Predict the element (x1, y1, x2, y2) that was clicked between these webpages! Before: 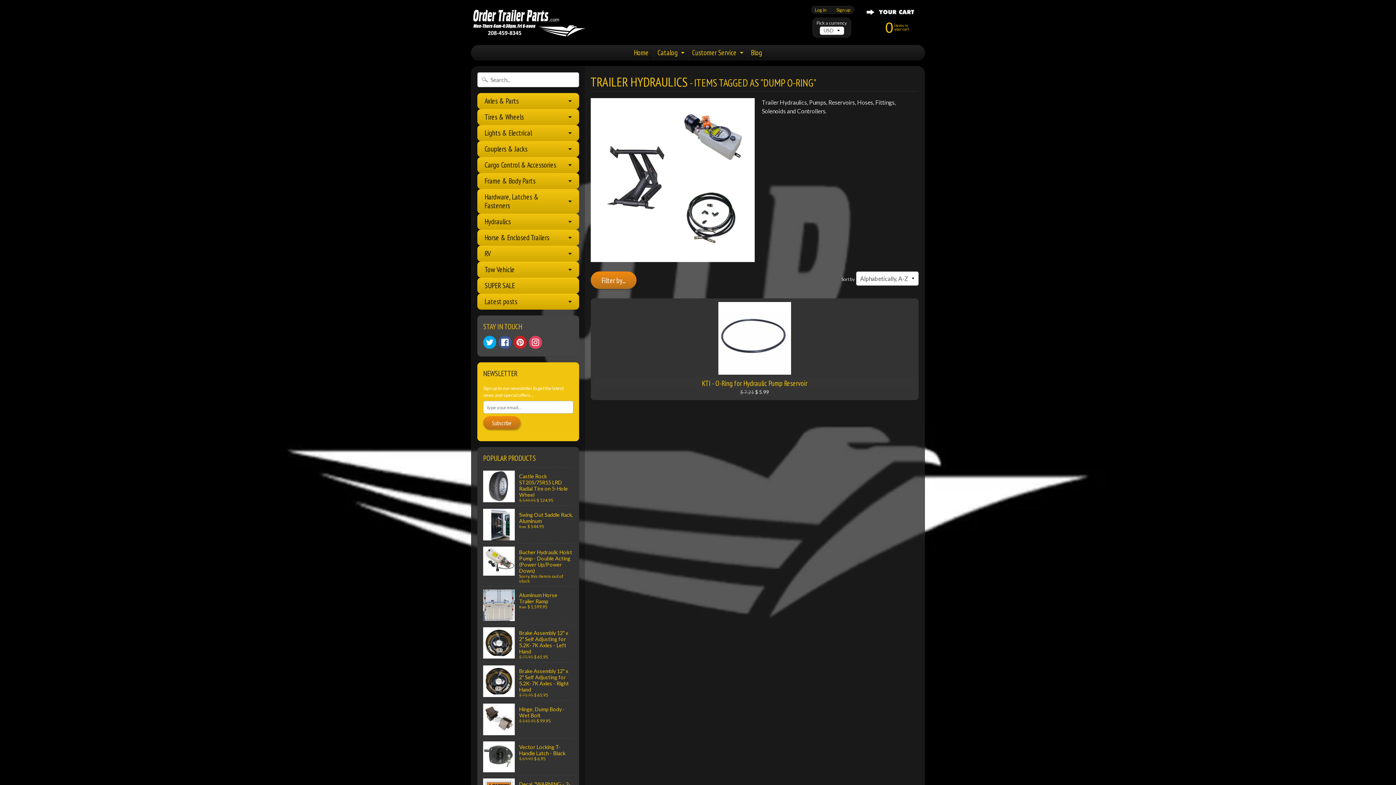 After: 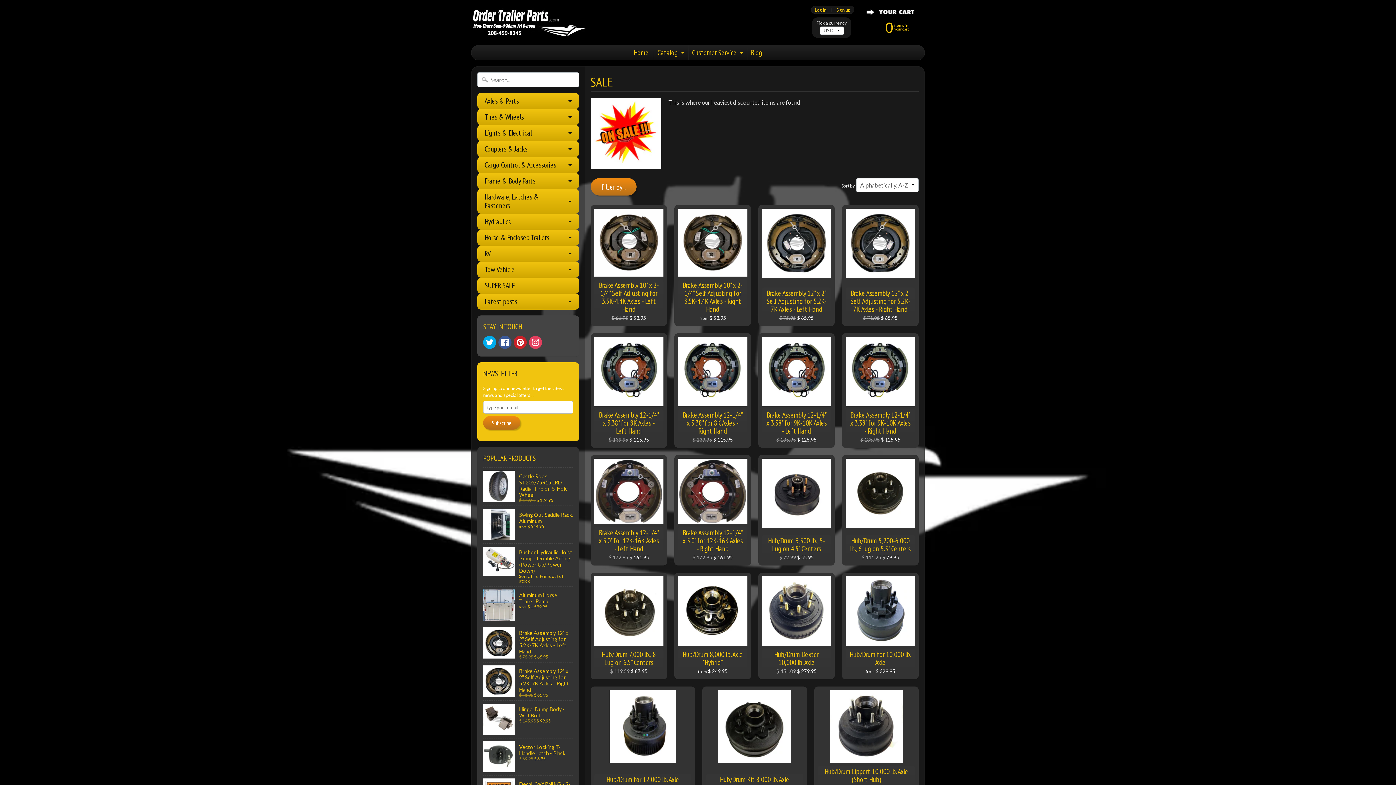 Action: label: SUPER SALE bbox: (477, 277, 579, 293)